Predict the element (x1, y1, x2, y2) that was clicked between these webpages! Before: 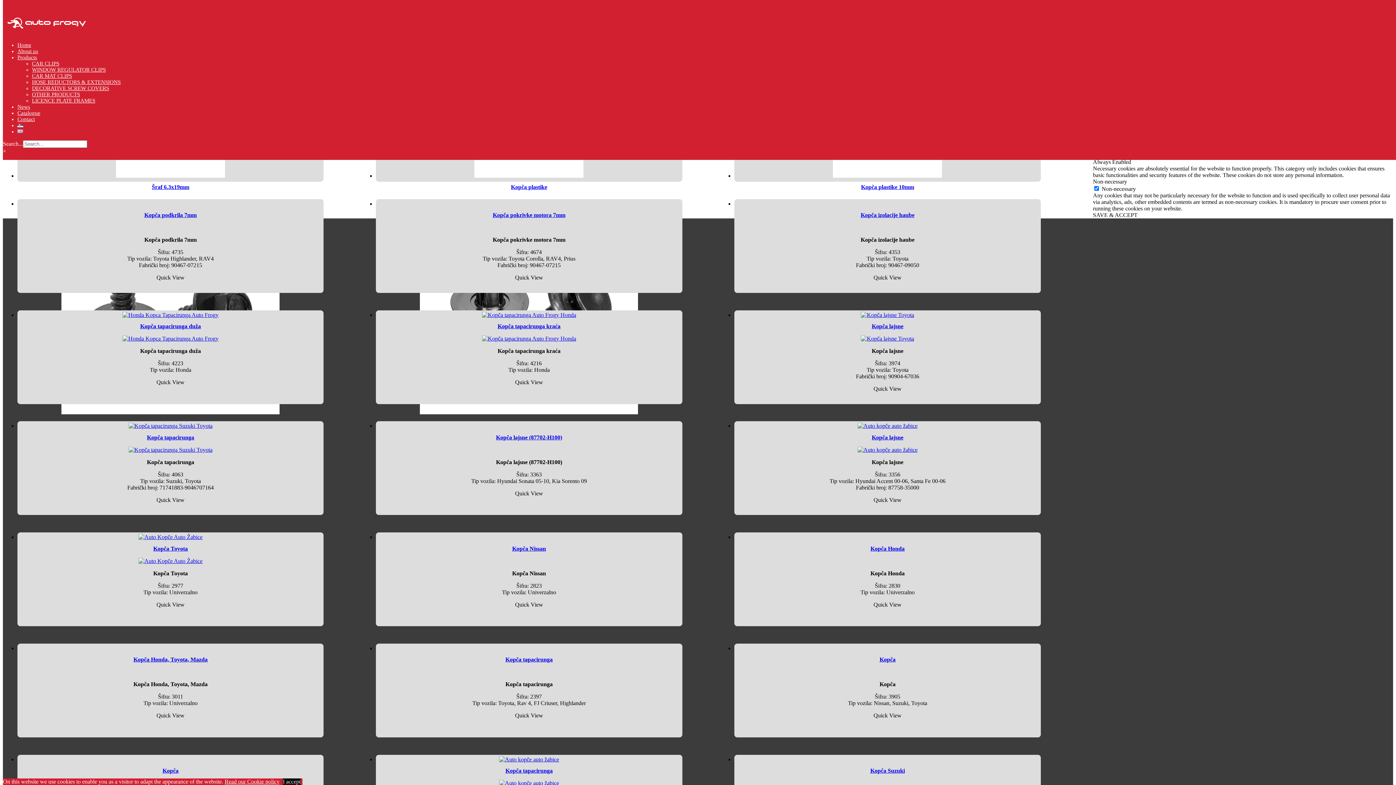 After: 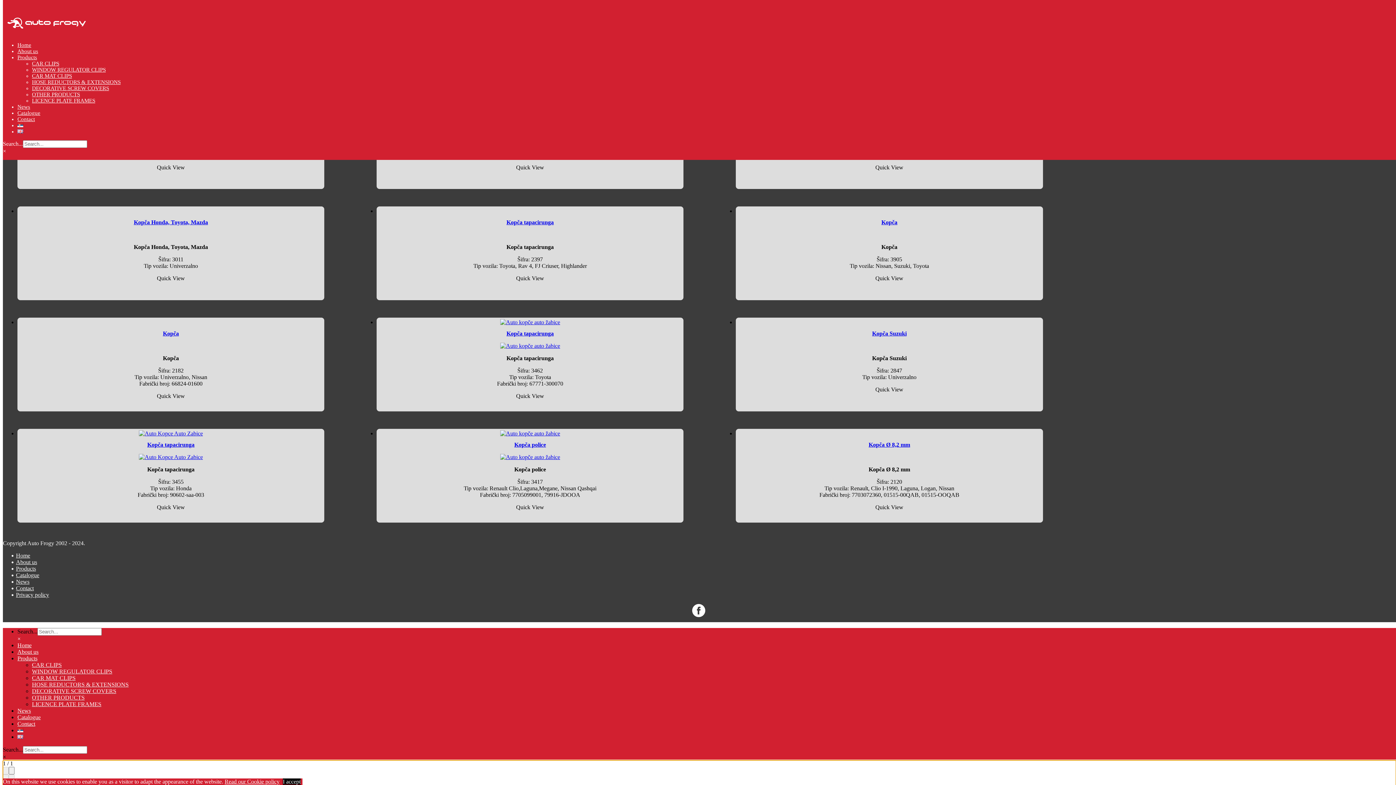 Action: bbox: (861, 335, 914, 341)